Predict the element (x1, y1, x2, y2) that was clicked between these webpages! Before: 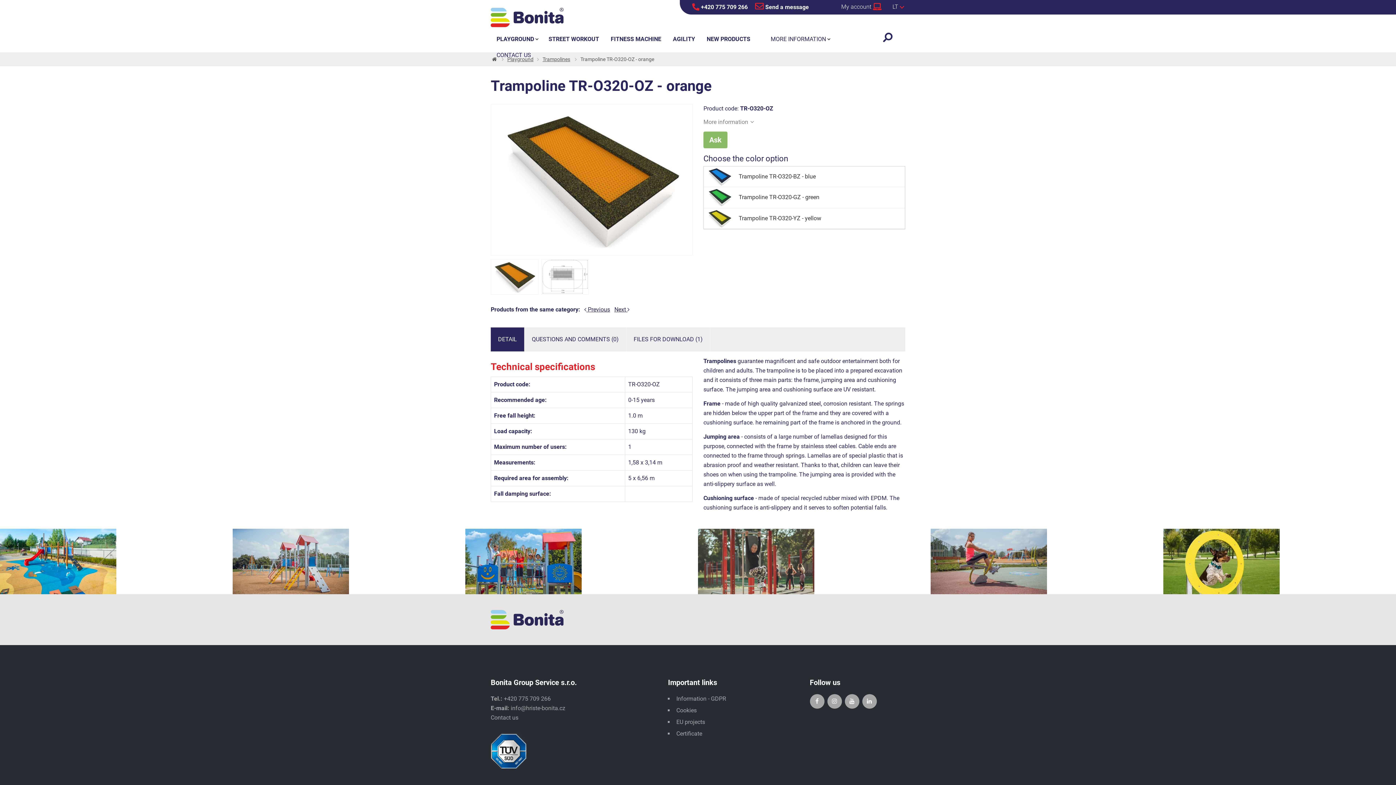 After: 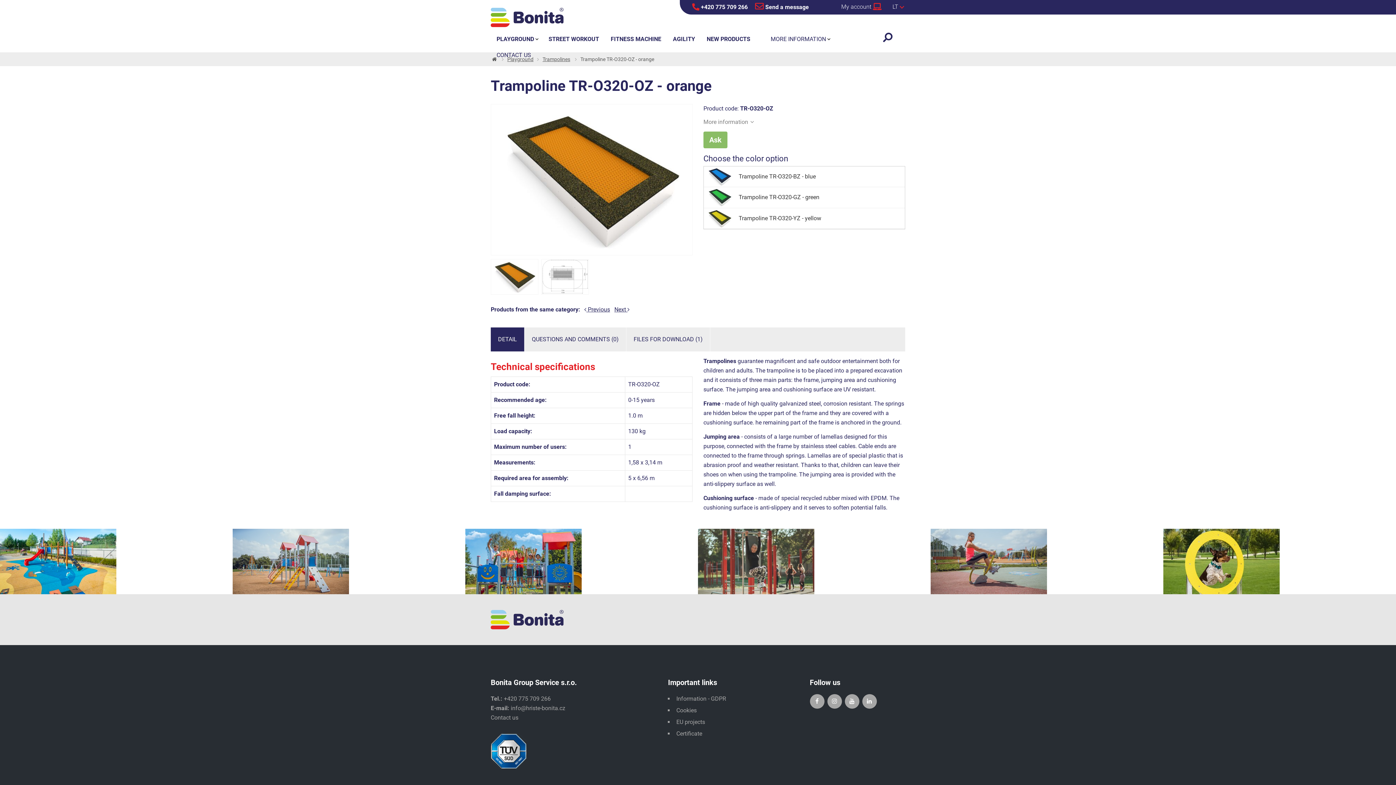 Action: bbox: (692, 0, 748, 14) label:  +420 775 709 266